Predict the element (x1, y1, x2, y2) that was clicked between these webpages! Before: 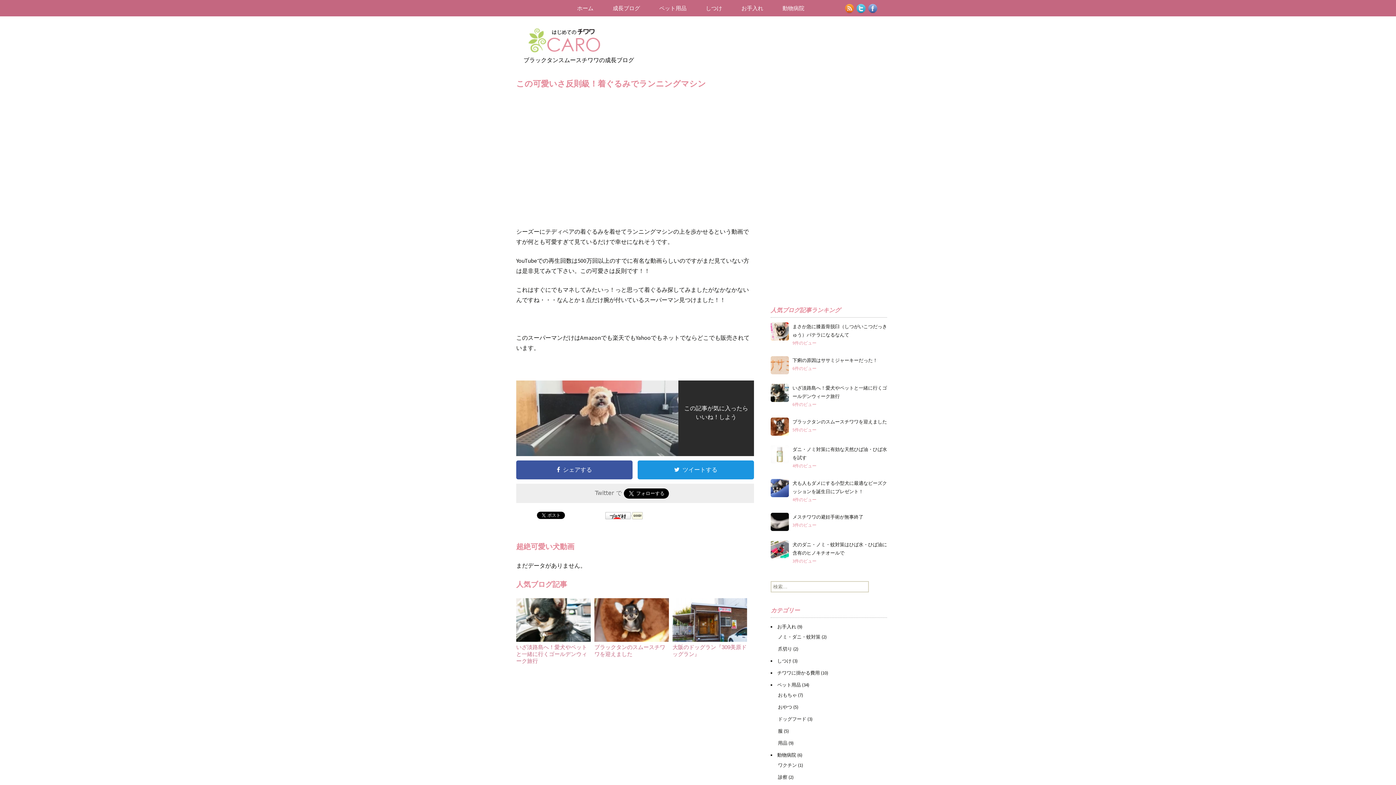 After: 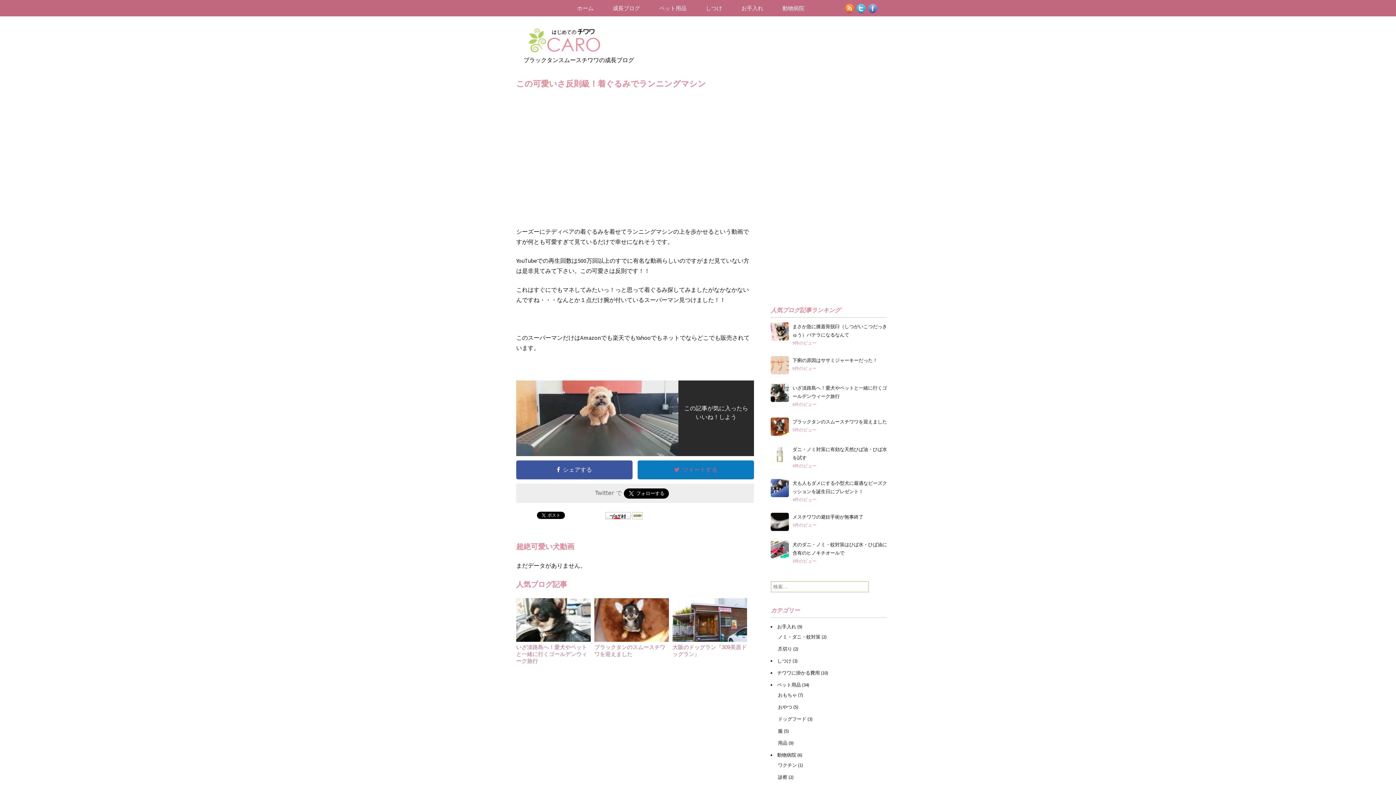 Action: label: ツイートする bbox: (637, 460, 754, 479)